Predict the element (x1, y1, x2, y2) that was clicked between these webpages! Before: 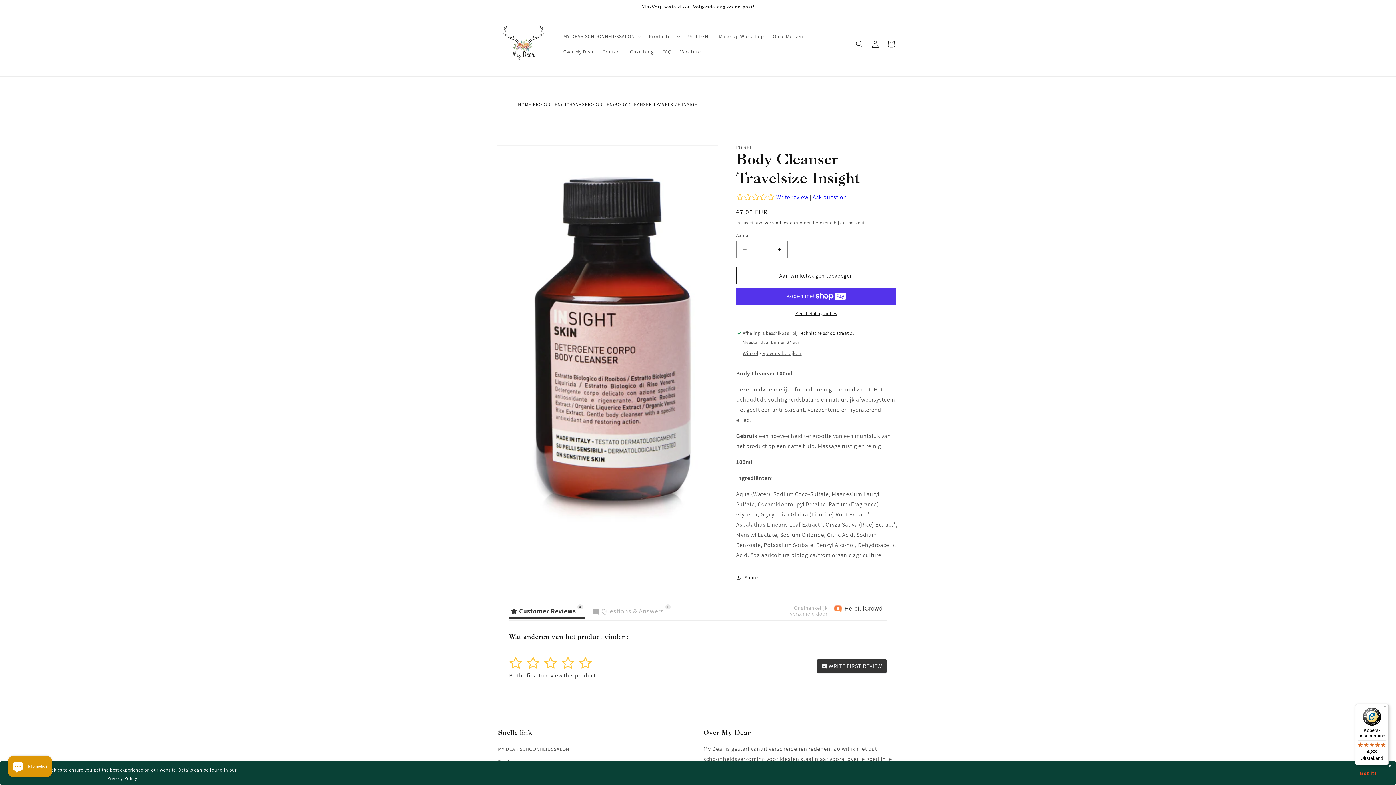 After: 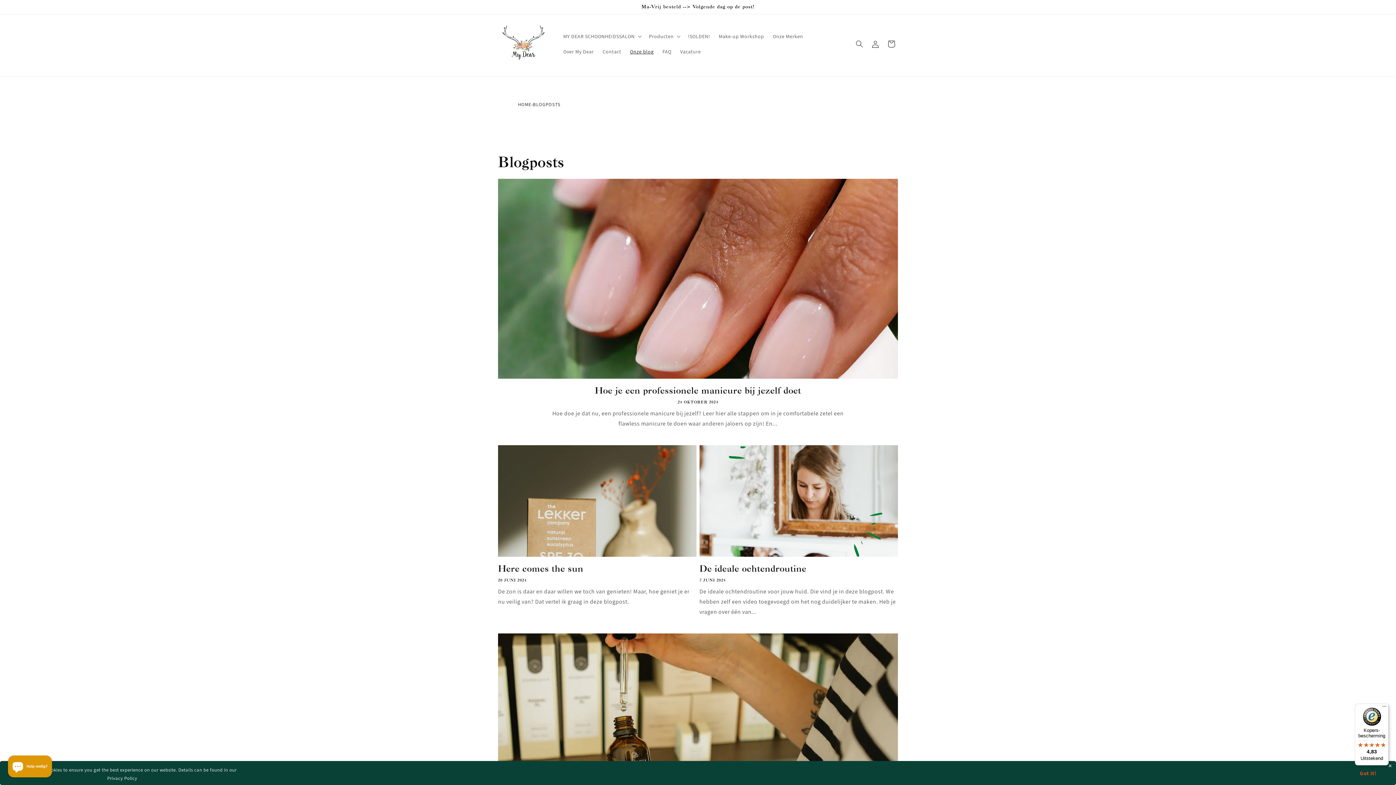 Action: bbox: (625, 43, 658, 59) label: Onze blog